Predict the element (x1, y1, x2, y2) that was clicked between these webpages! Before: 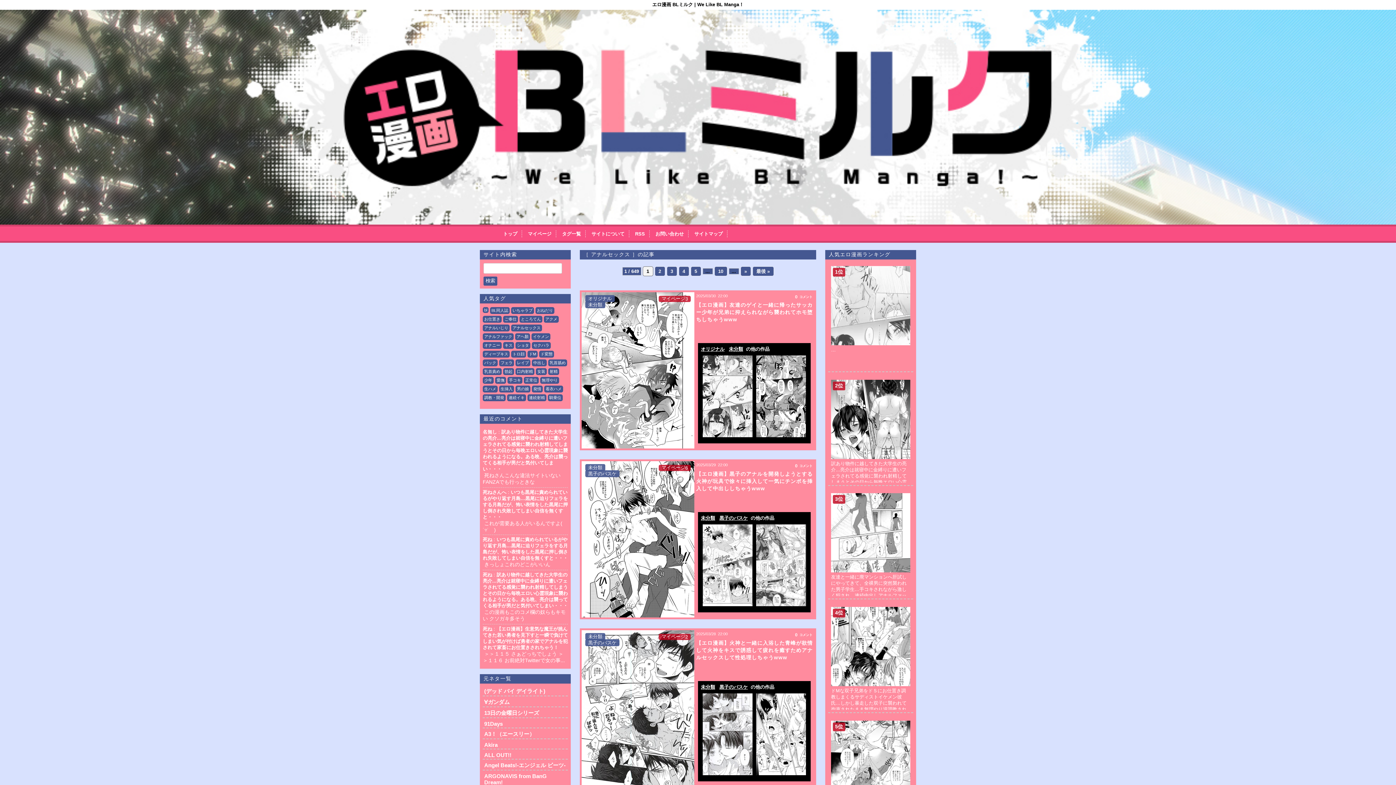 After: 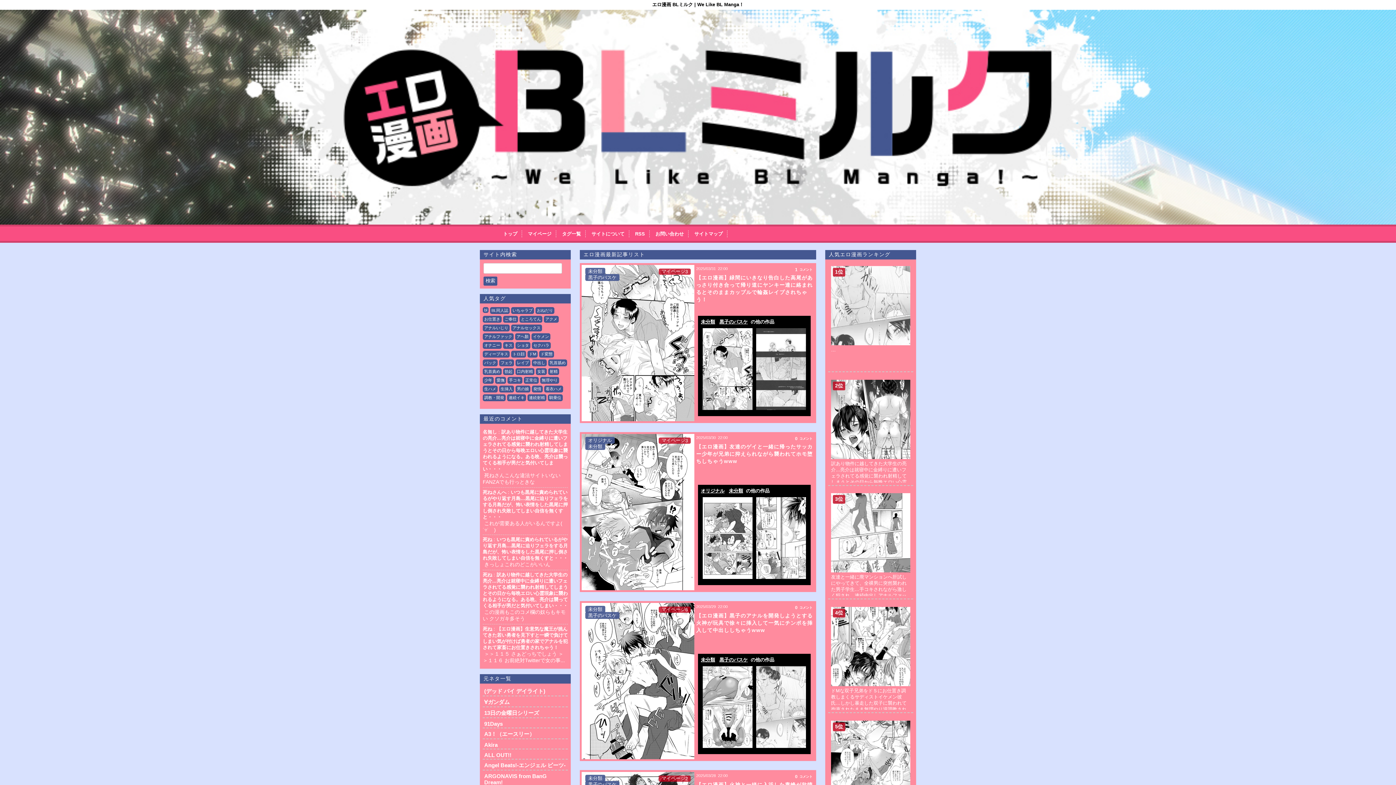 Action: bbox: (0, 9, 1396, 224)